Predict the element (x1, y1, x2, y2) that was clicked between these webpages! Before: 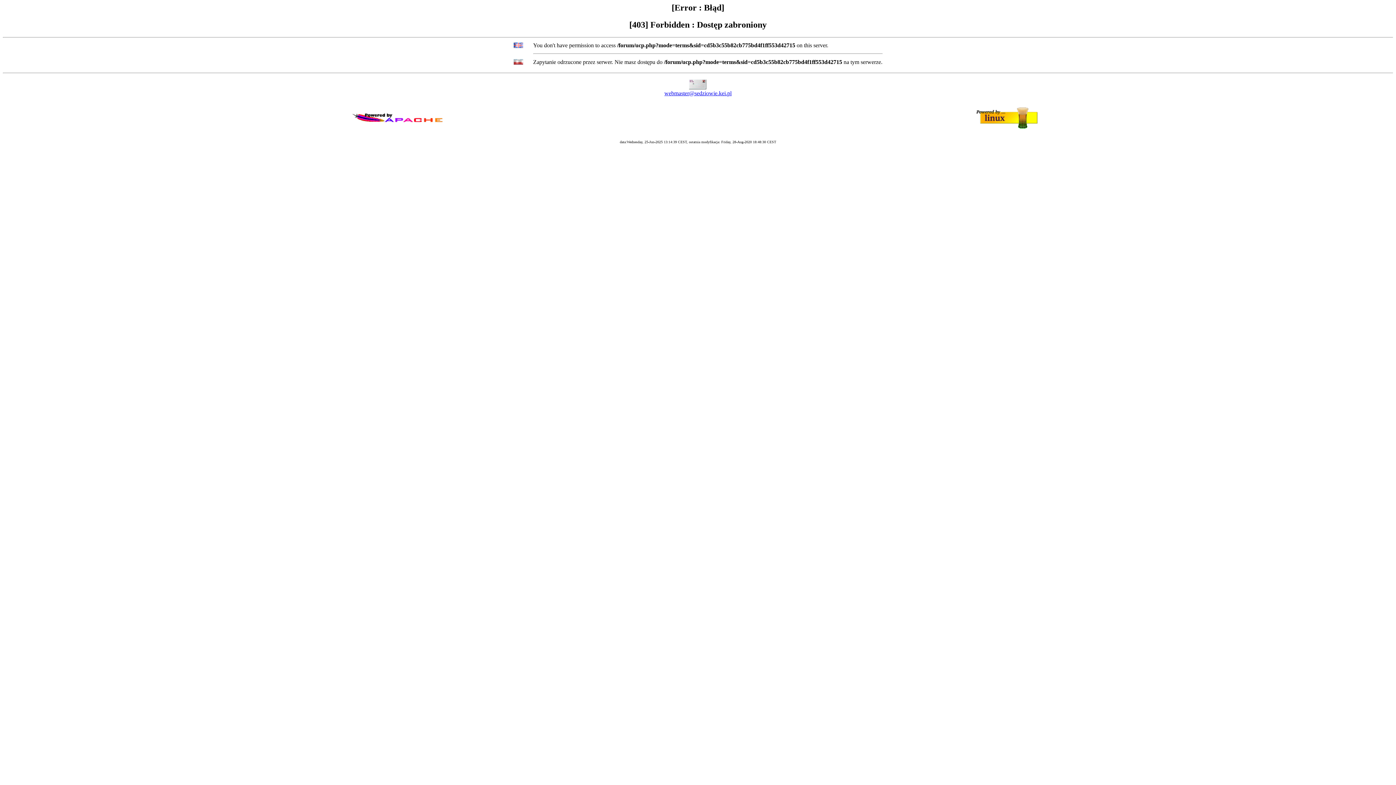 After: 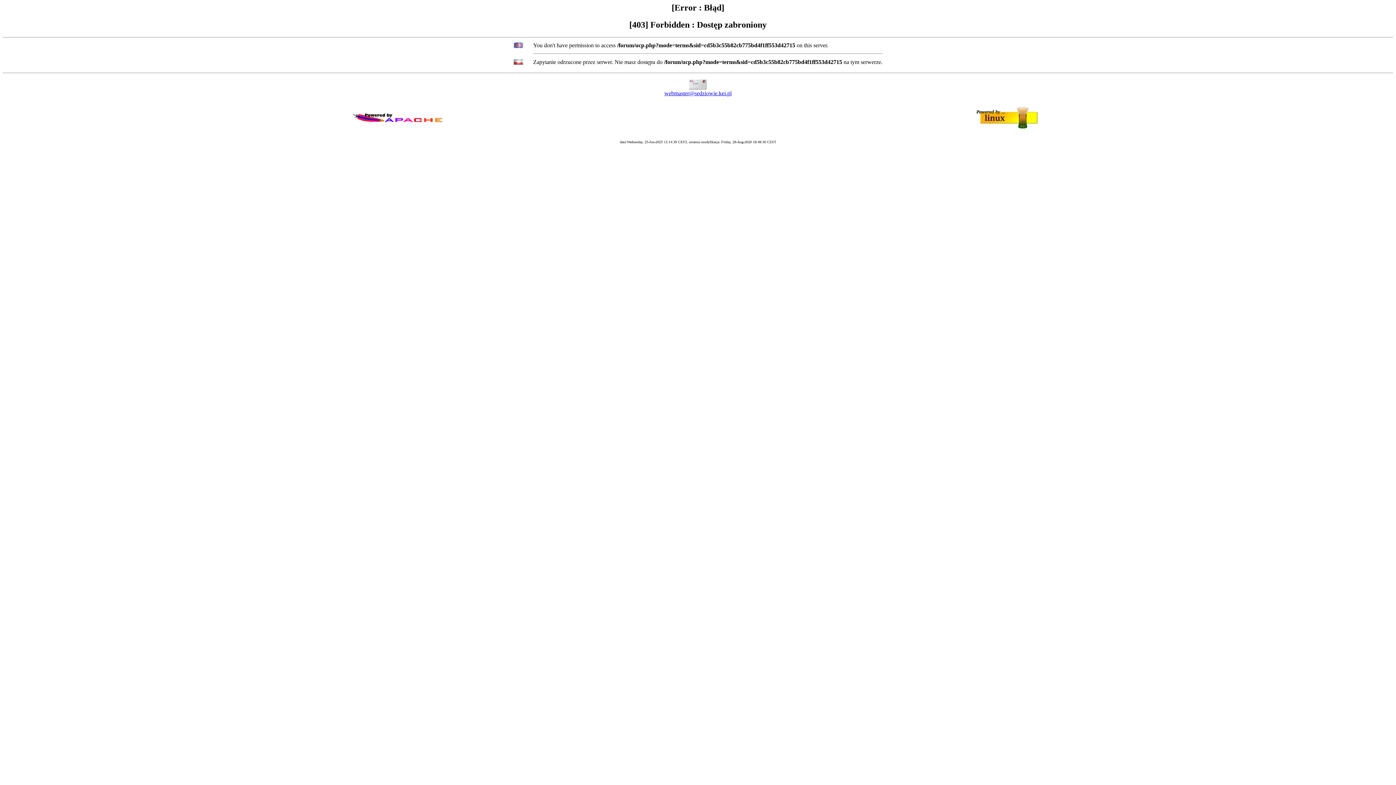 Action: bbox: (664, 90, 731, 96) label: webmaster@sedziowie.kei.pl